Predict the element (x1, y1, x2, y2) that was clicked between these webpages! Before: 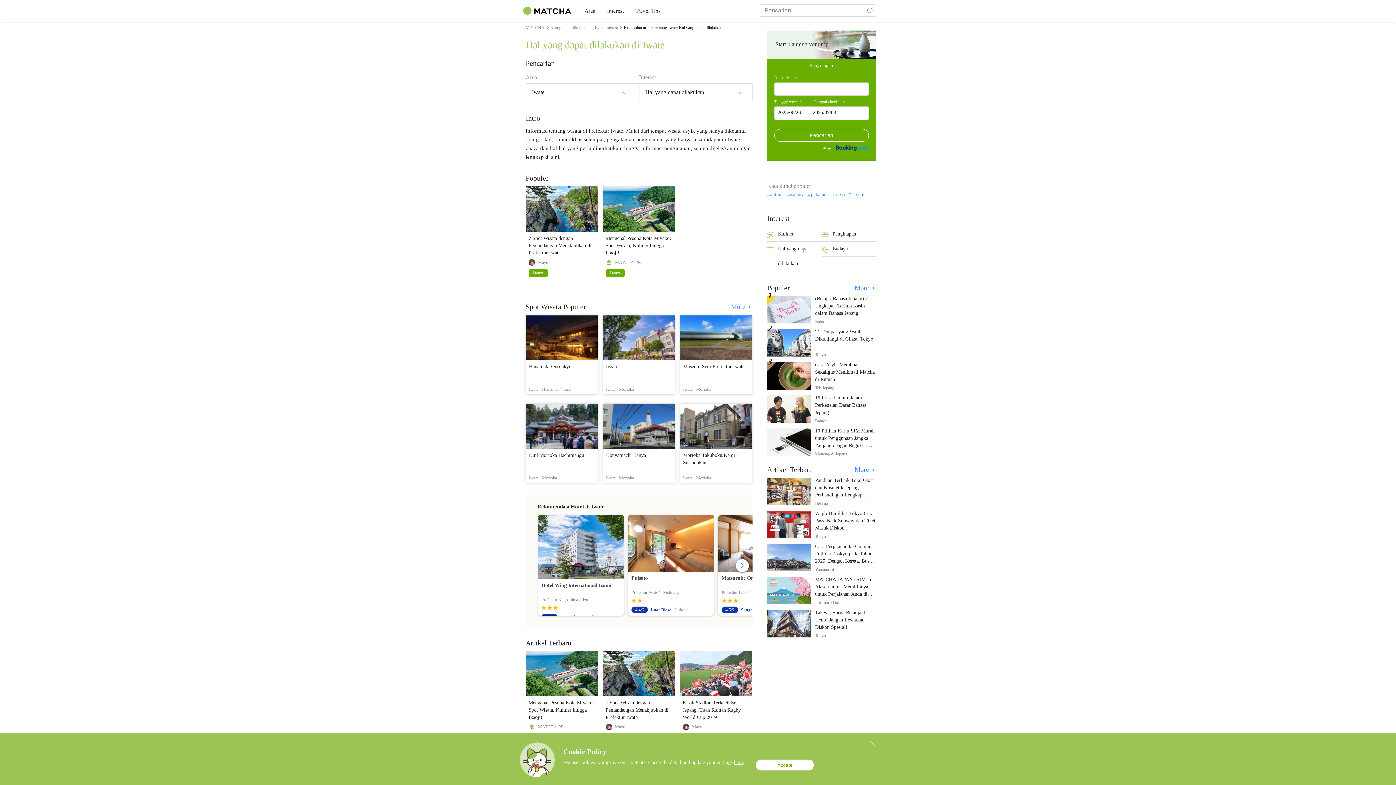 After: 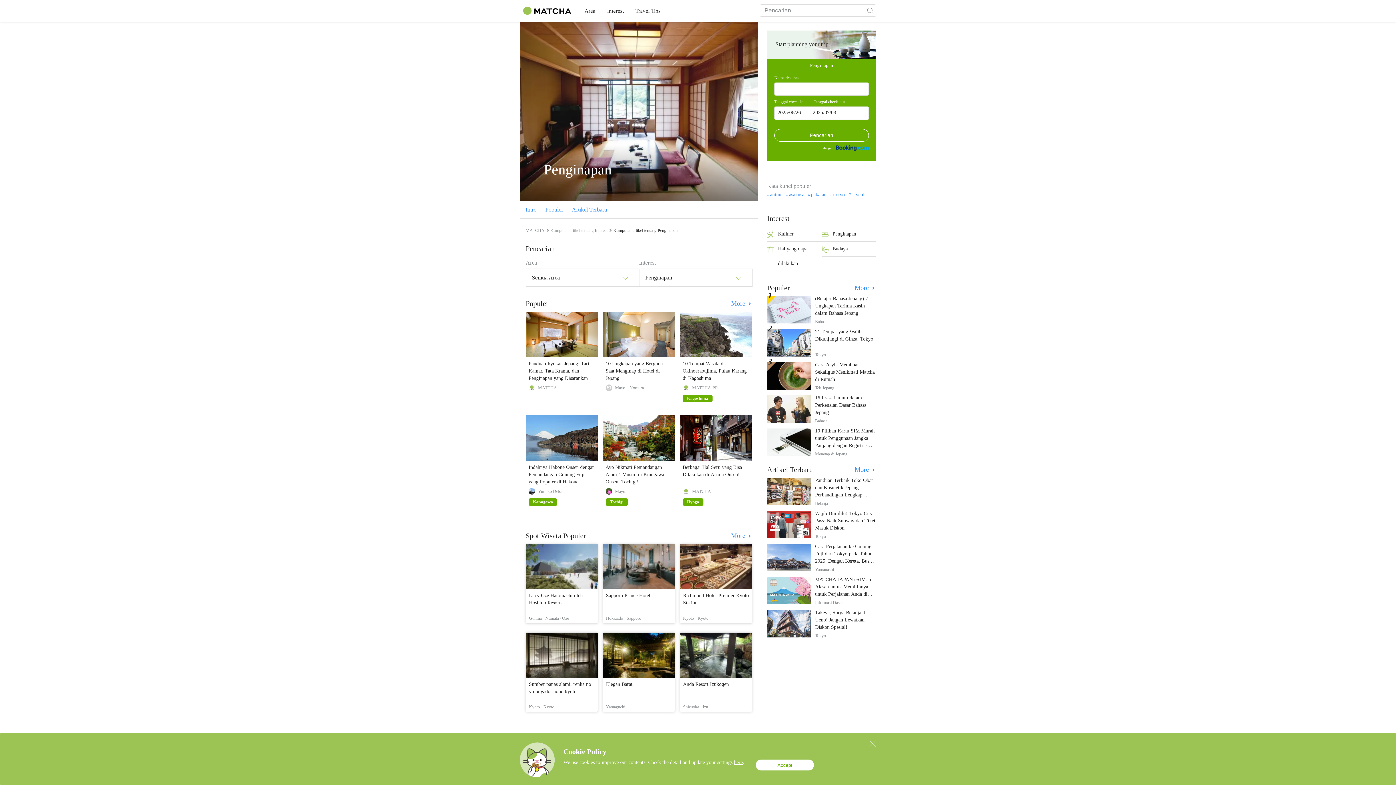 Action: bbox: (821, 317, 876, 332) label: Penginapan